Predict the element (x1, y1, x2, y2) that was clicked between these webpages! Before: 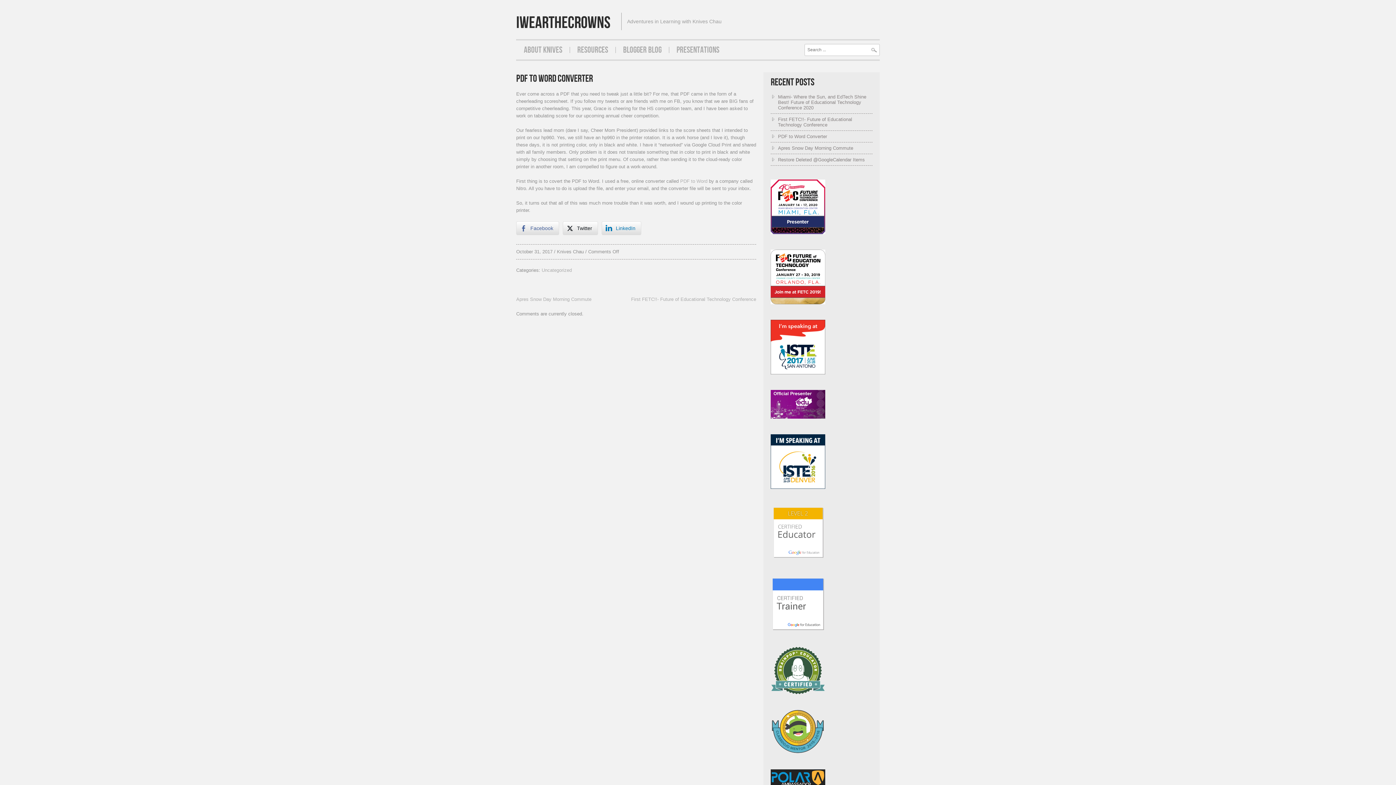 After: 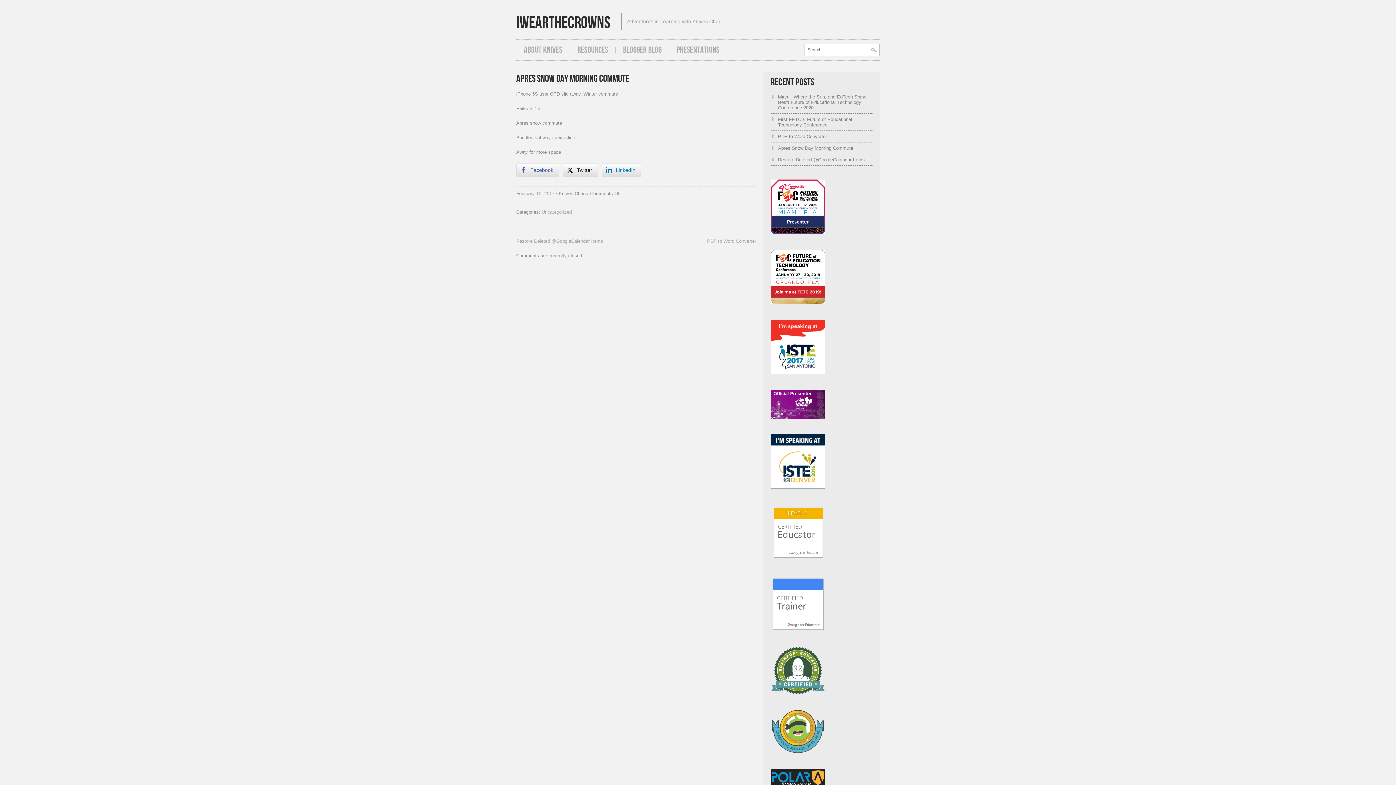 Action: label: Apres Snow Day Morning Commute bbox: (516, 296, 591, 302)